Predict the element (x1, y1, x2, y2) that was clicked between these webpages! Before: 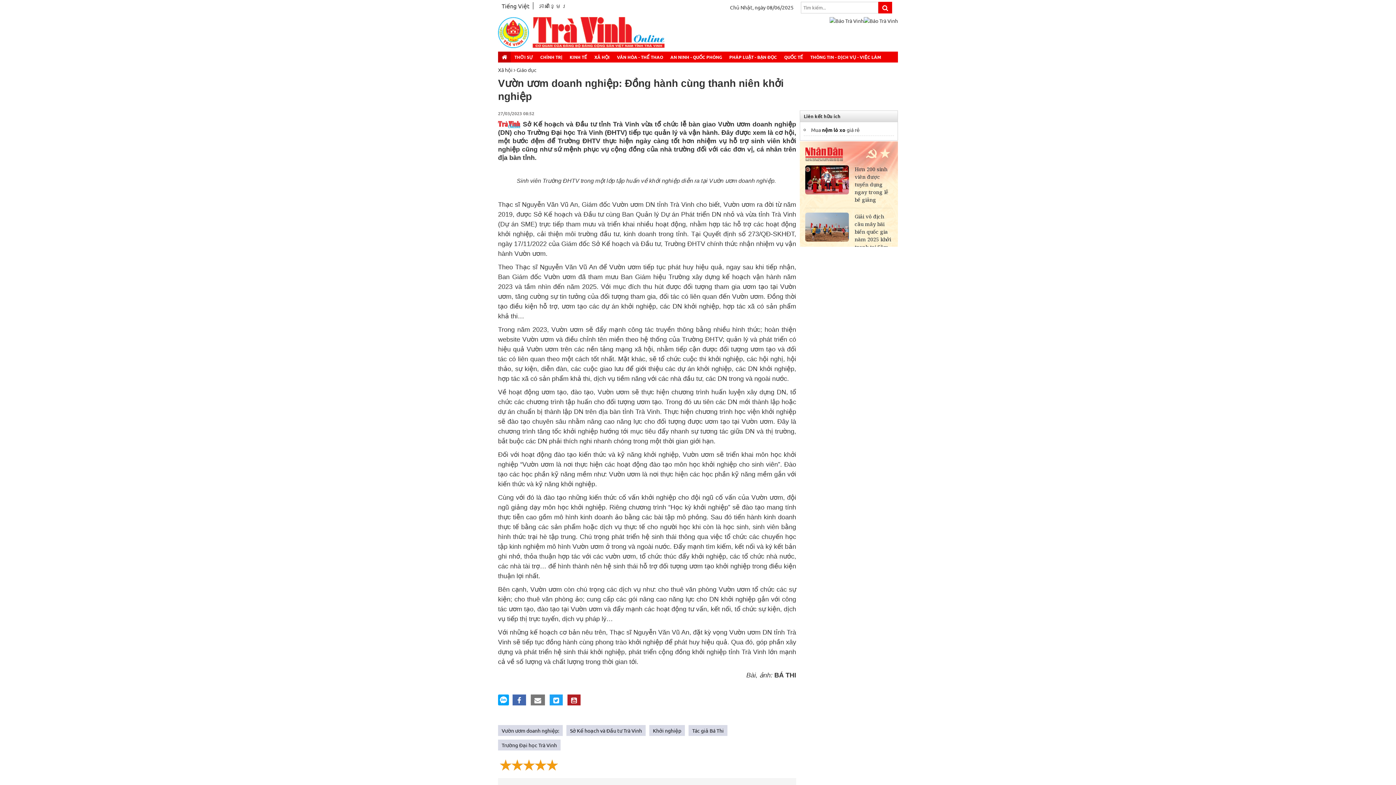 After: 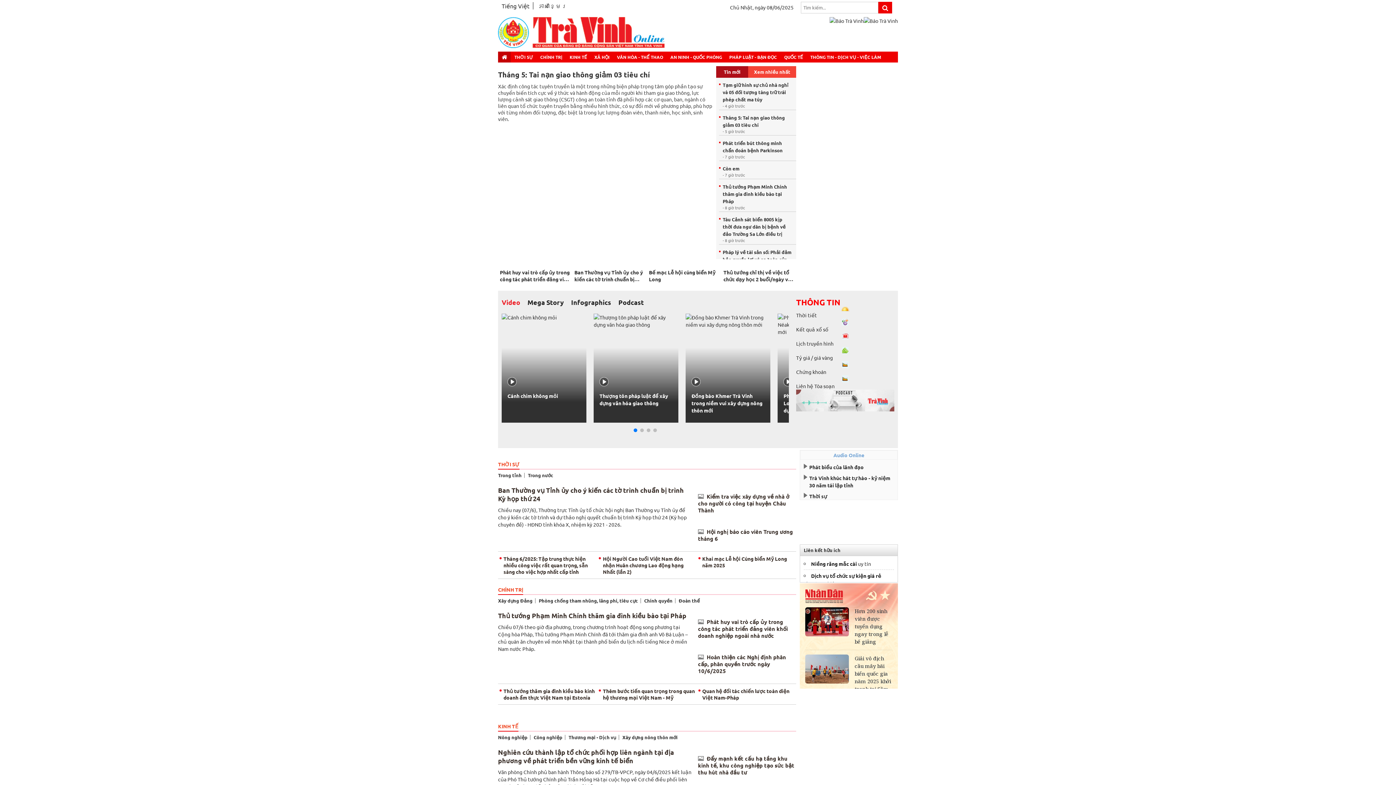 Action: bbox: (498, 28, 664, 34)